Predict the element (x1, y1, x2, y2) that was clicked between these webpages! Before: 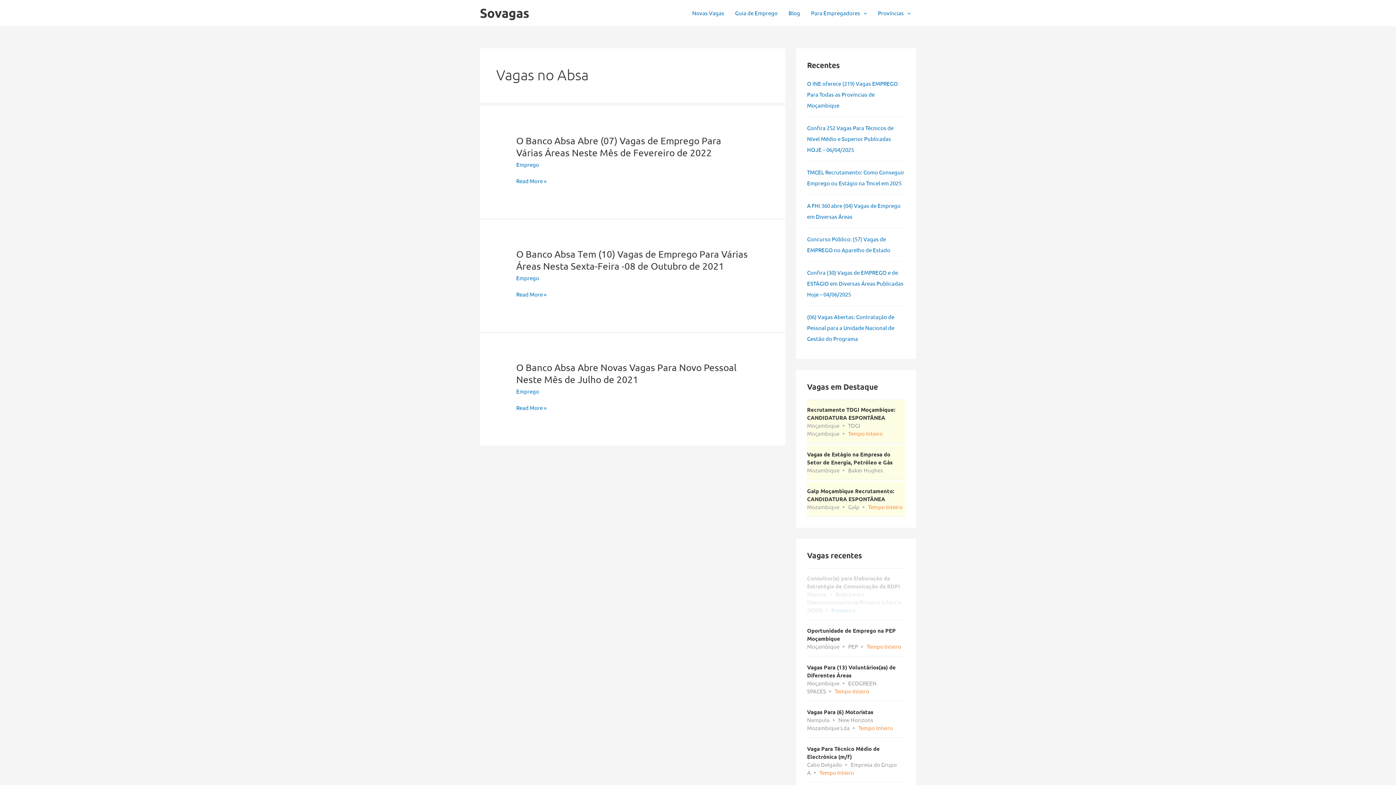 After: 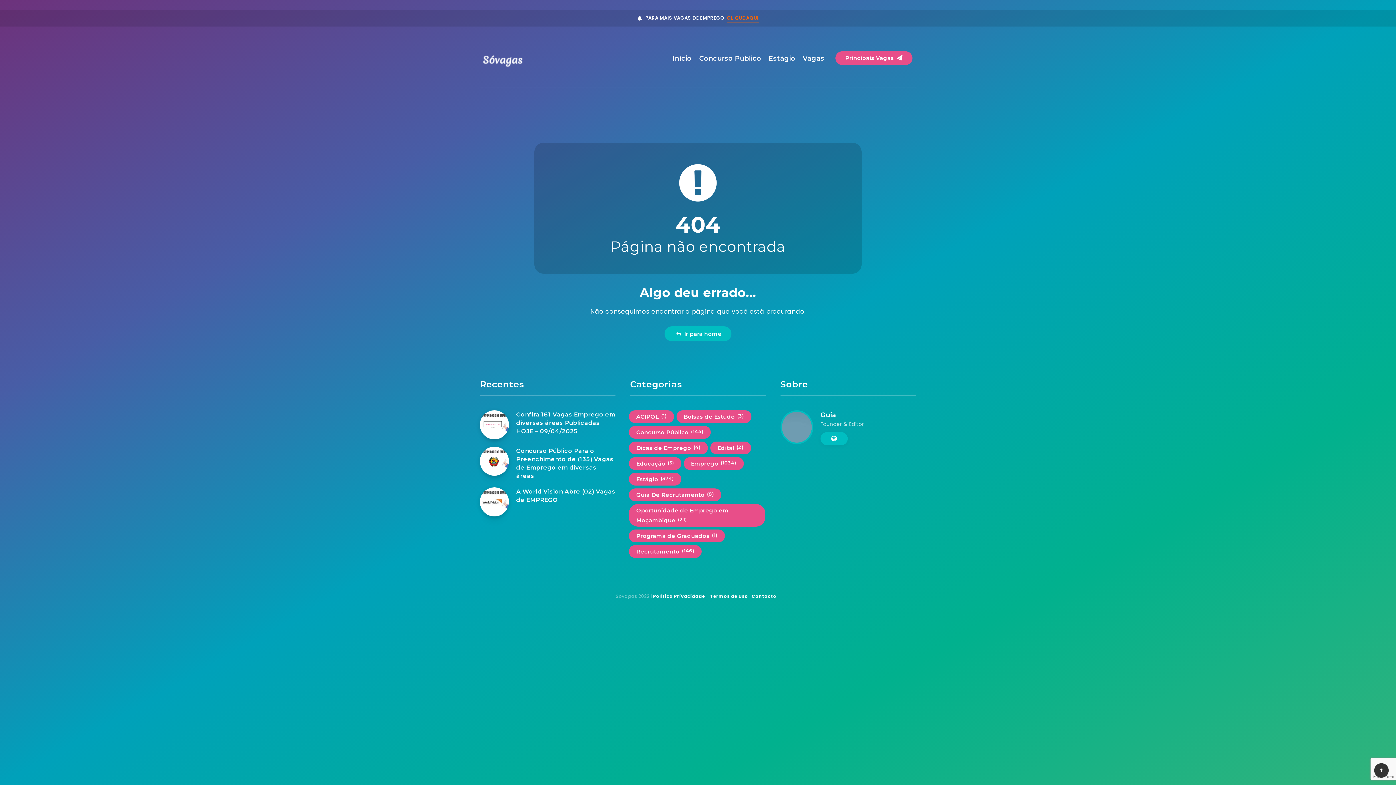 Action: label: O Banco Absa Abre Novas Vagas Para Novo Pessoal Neste Mês de Julho de 2021
Read More » bbox: (516, 403, 546, 412)